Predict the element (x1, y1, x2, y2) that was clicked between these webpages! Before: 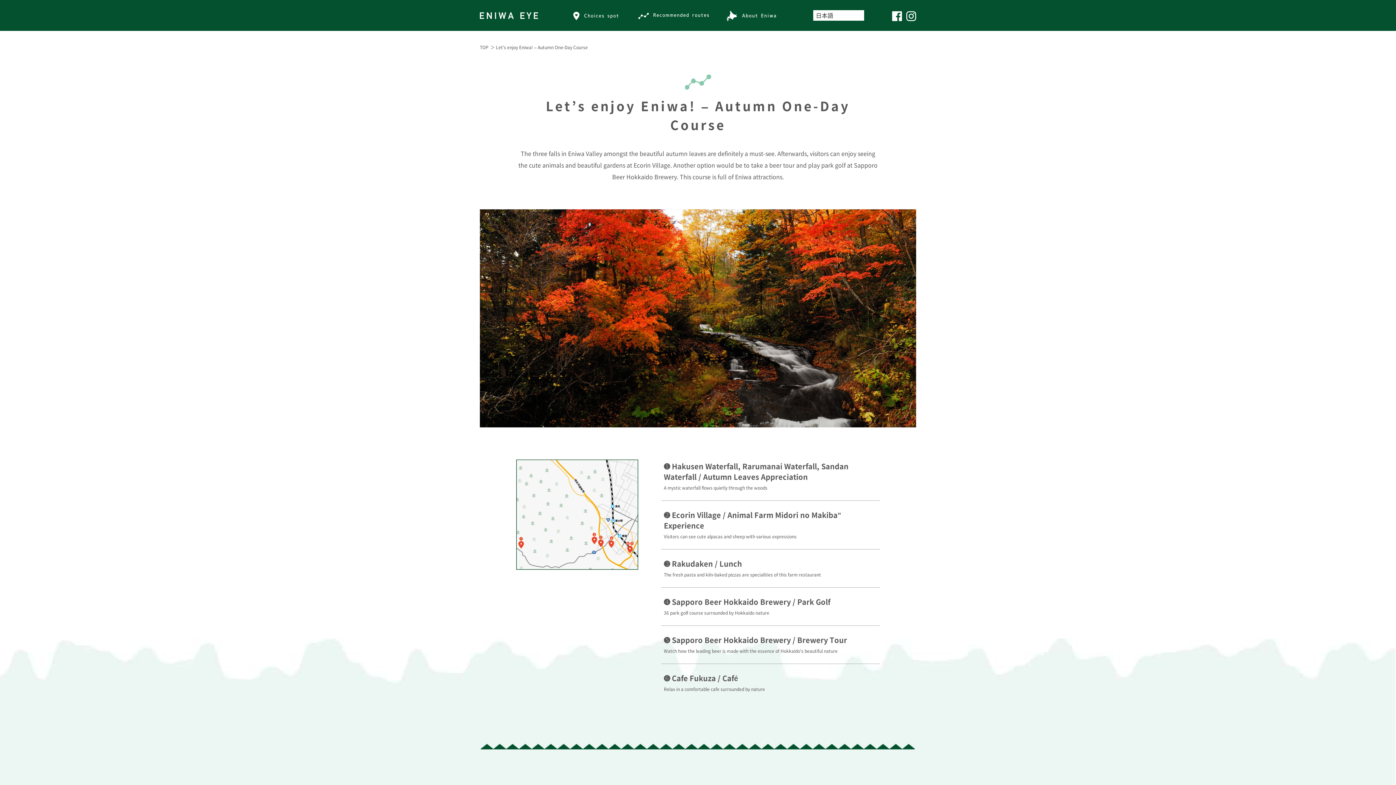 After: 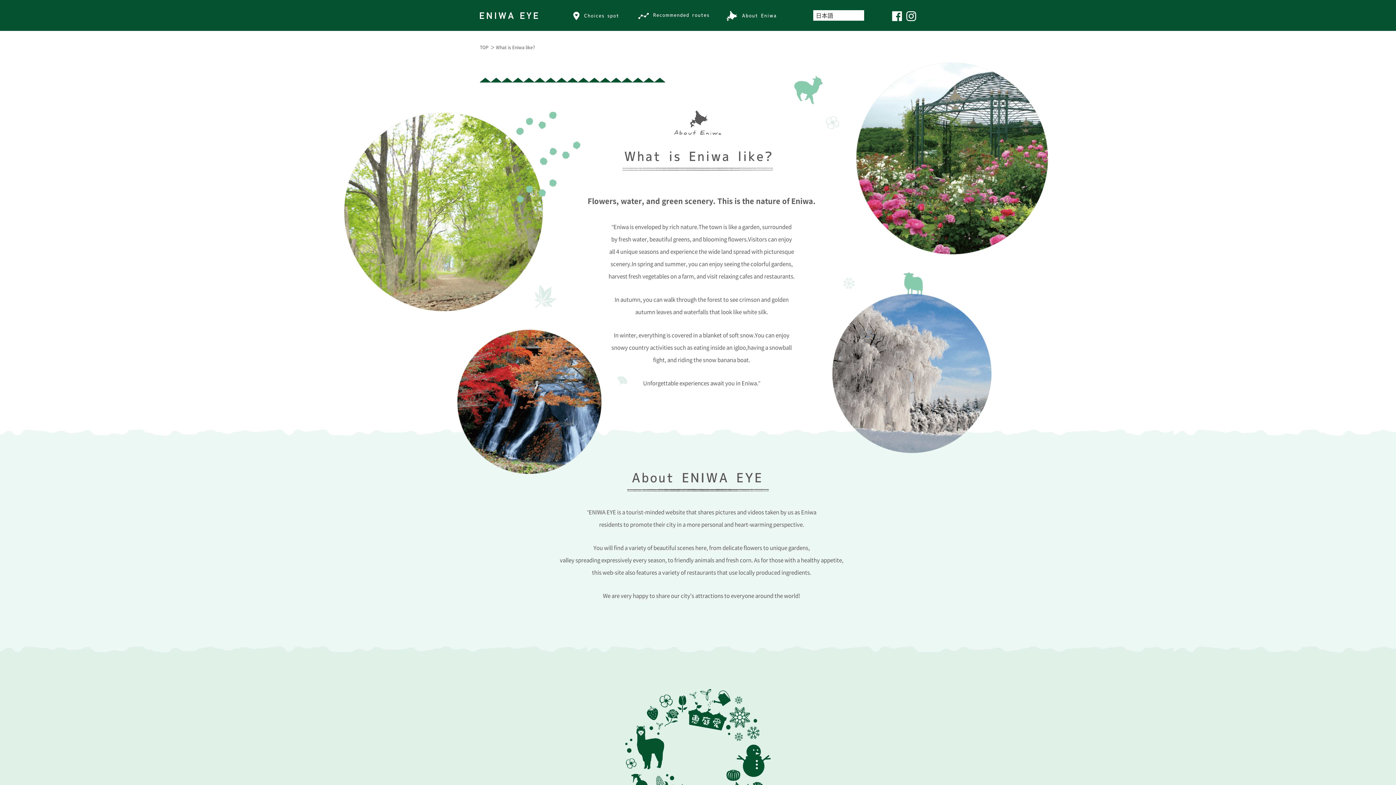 Action: bbox: (716, 10, 787, 21)